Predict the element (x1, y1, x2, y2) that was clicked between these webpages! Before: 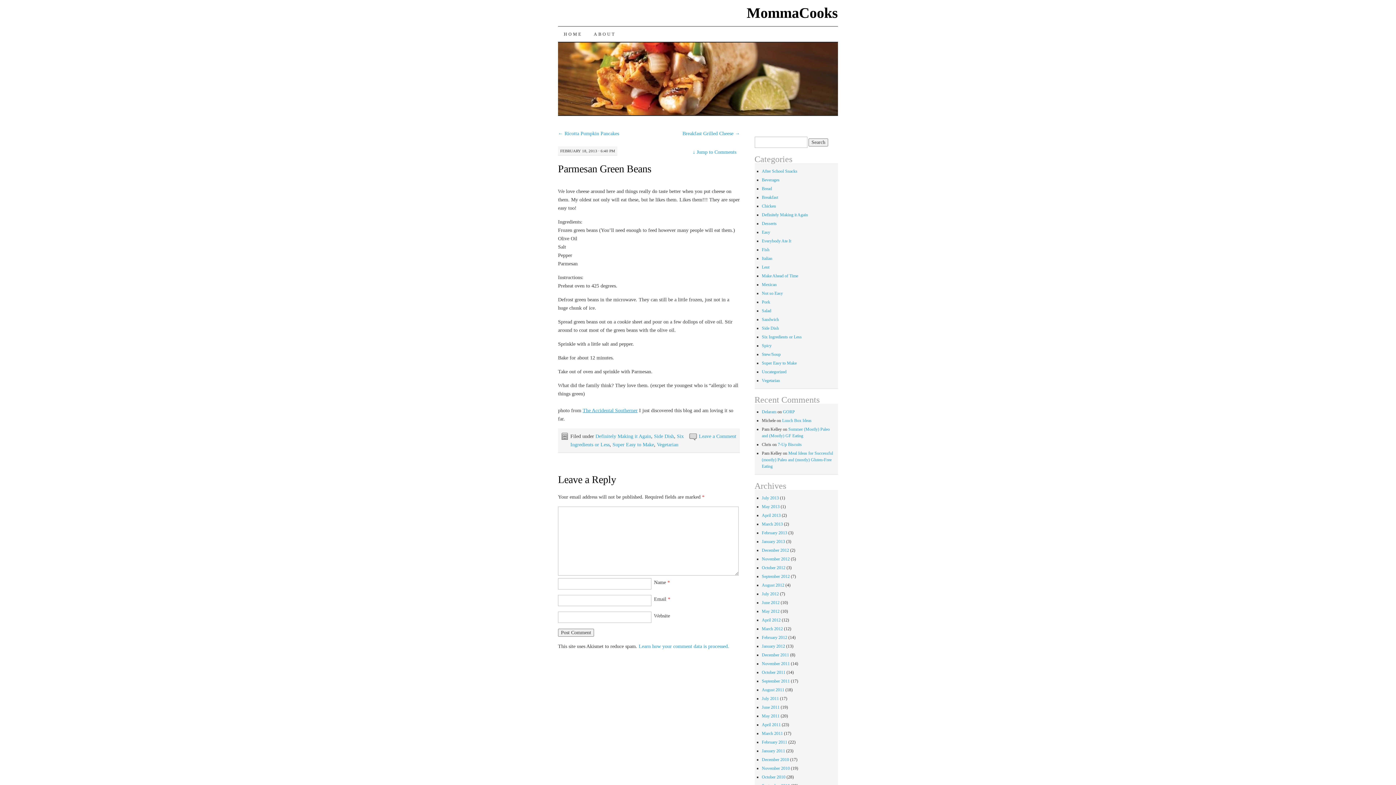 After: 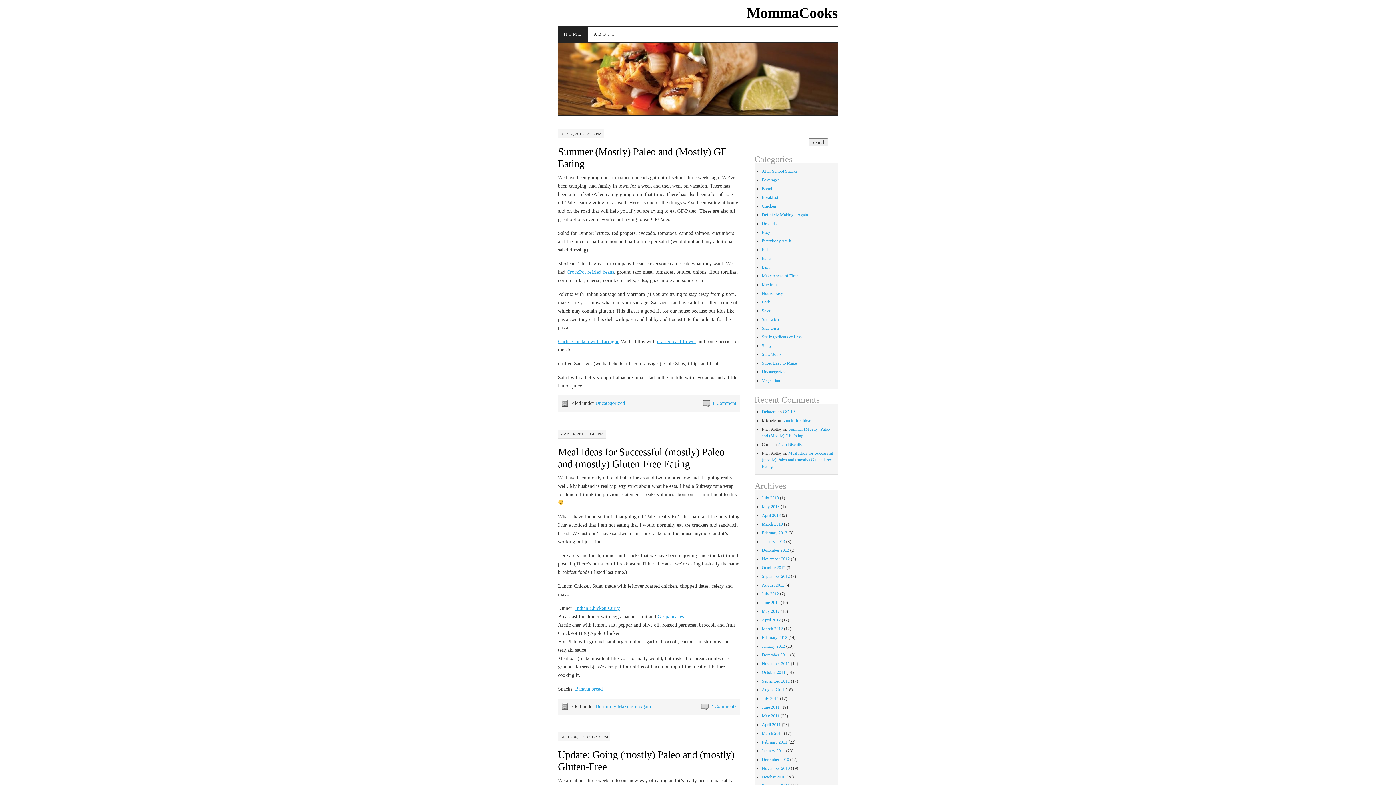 Action: label: HOME bbox: (558, 26, 588, 41)